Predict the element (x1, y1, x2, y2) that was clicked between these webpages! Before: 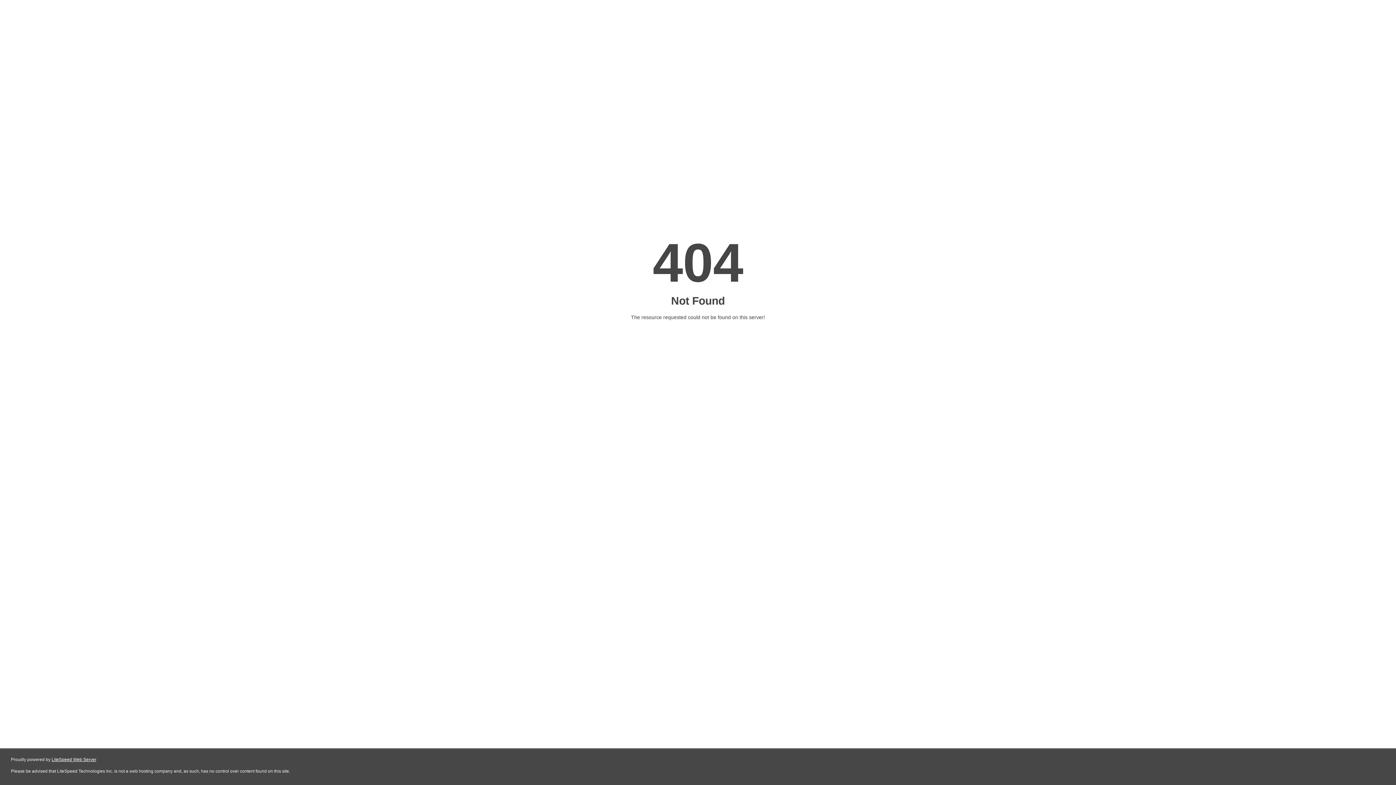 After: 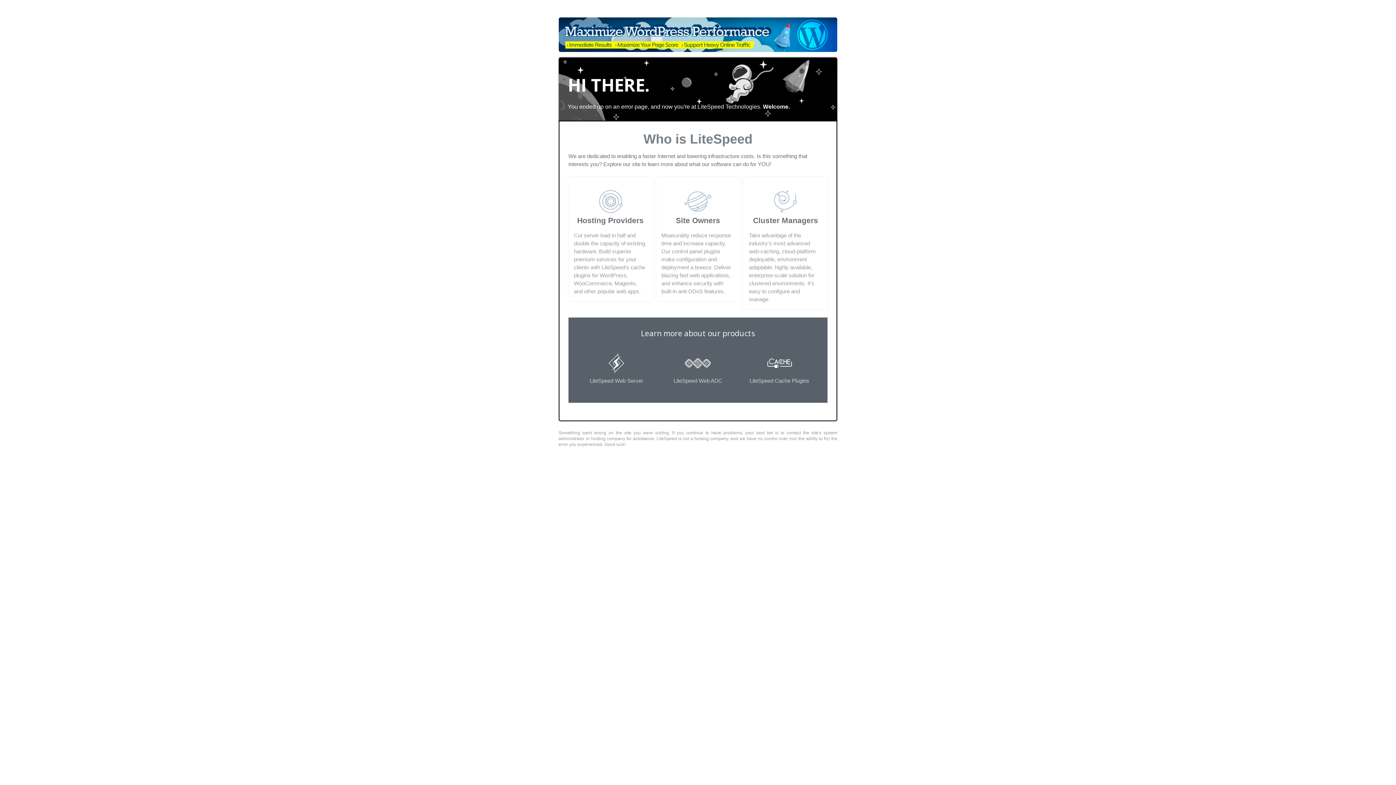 Action: bbox: (51, 757, 96, 762) label: LiteSpeed Web Server